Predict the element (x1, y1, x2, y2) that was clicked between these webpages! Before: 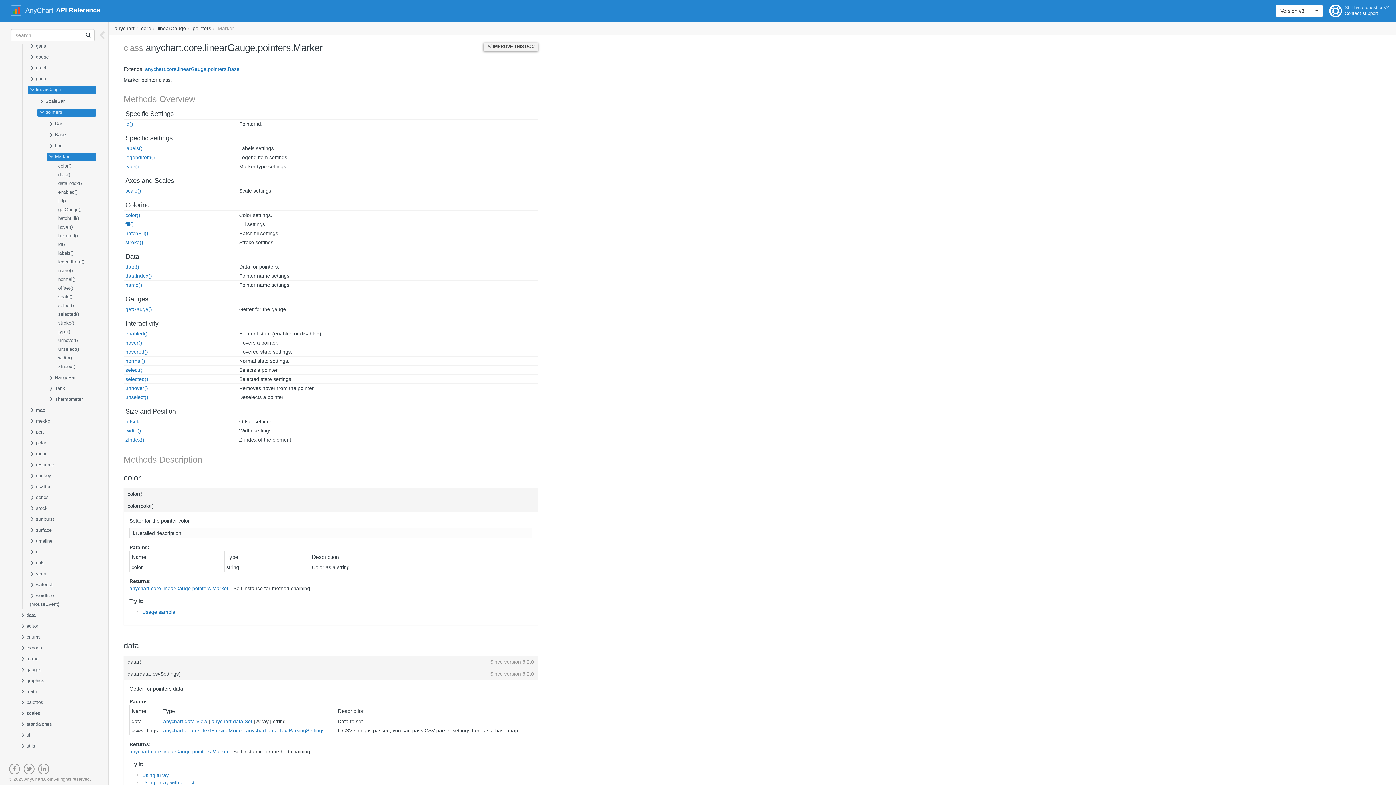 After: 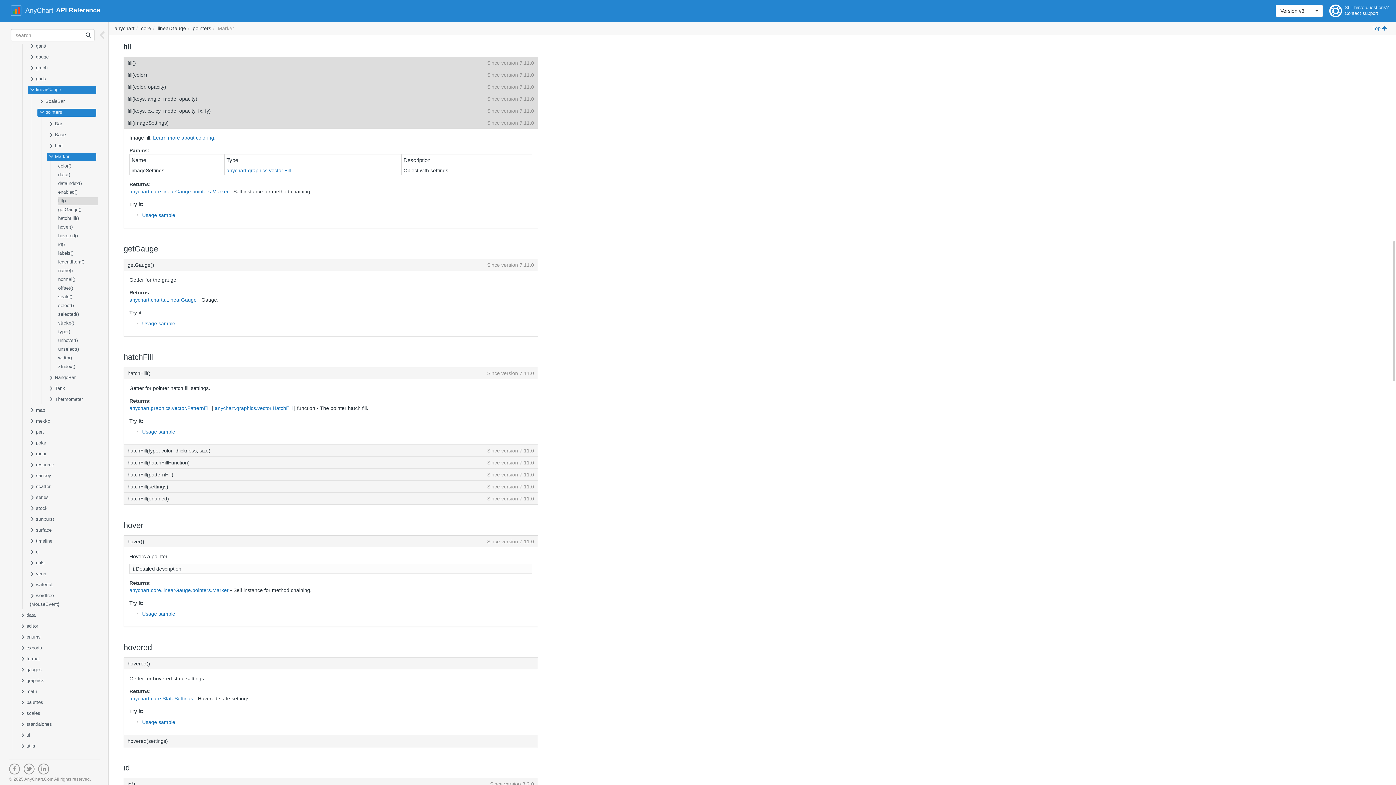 Action: bbox: (125, 221, 133, 227) label: fill()